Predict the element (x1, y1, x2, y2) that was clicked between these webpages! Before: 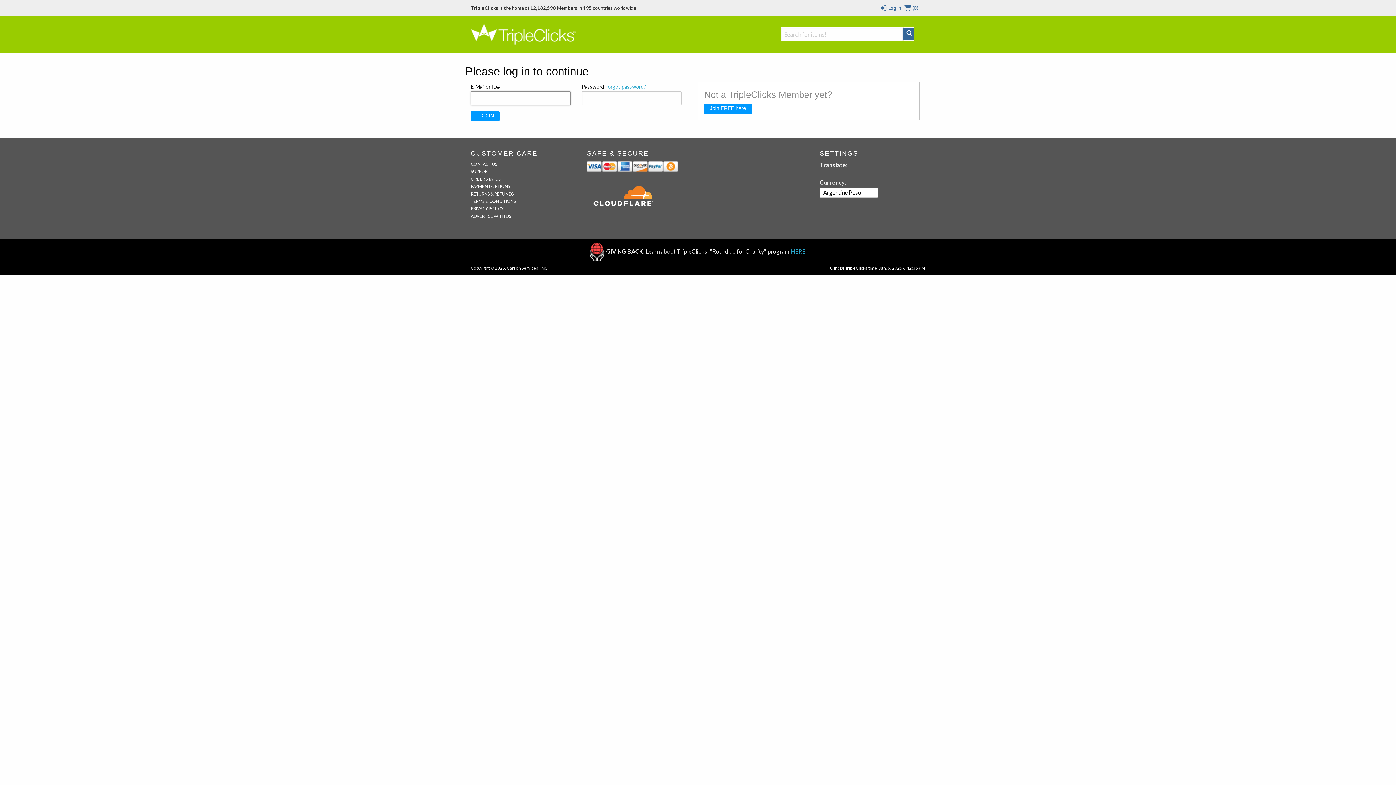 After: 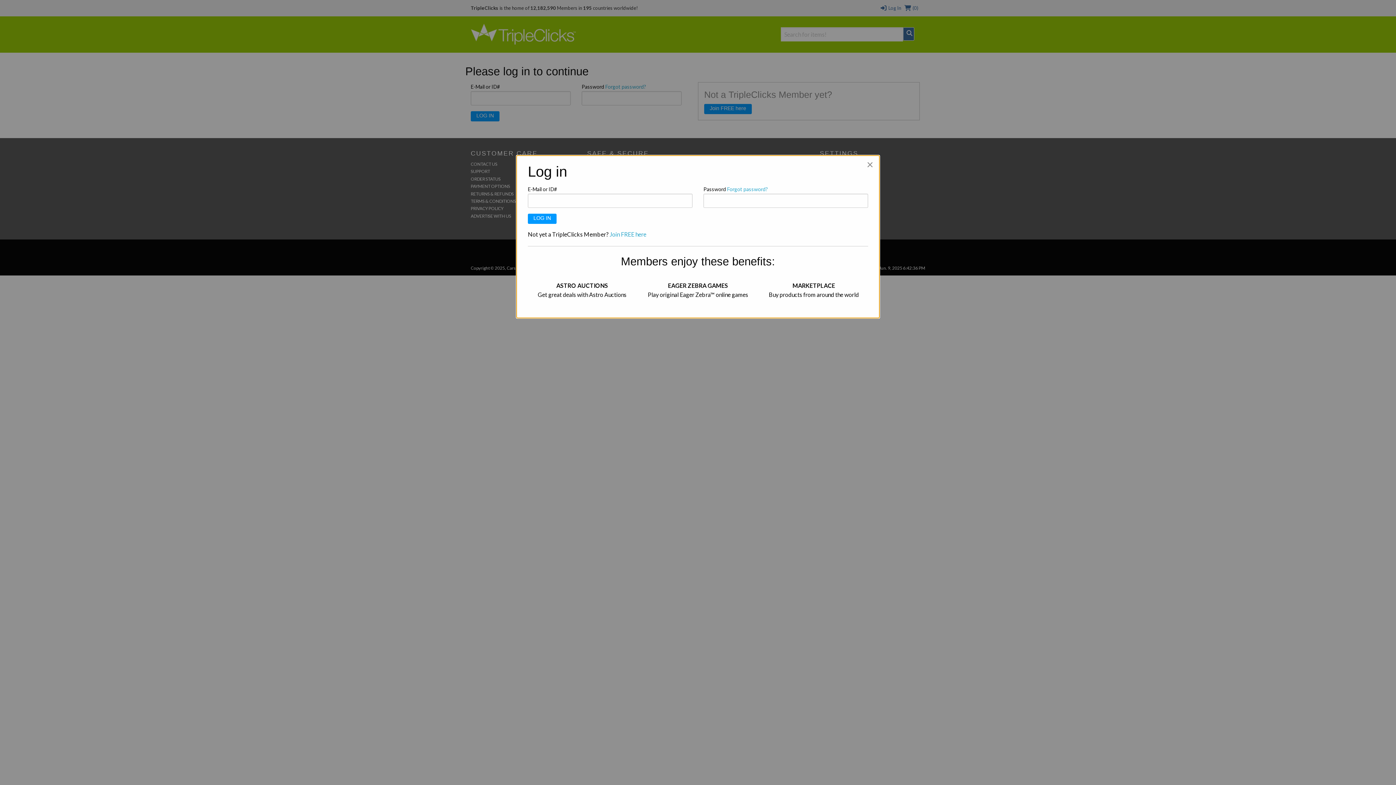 Action: bbox: (880, 0, 901, 16) label:  Log In